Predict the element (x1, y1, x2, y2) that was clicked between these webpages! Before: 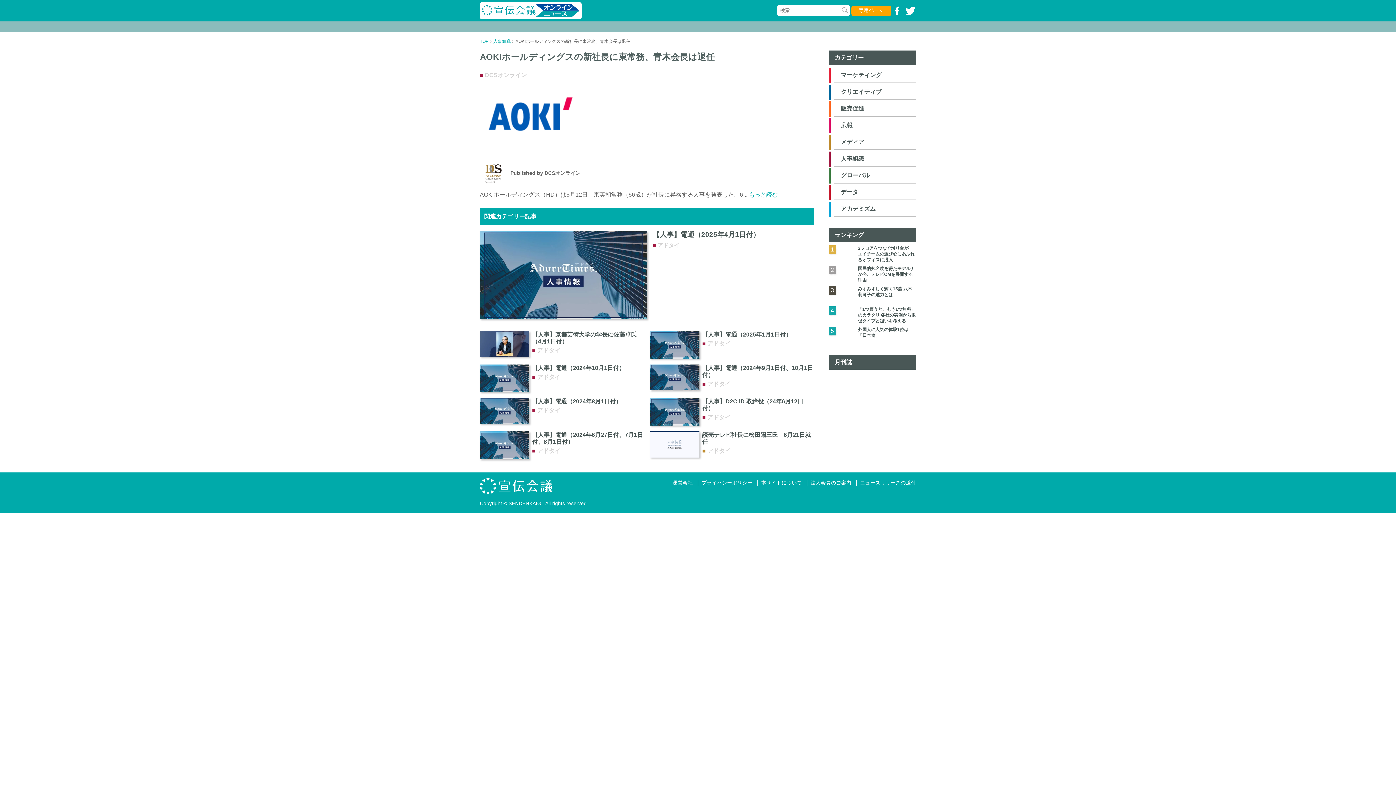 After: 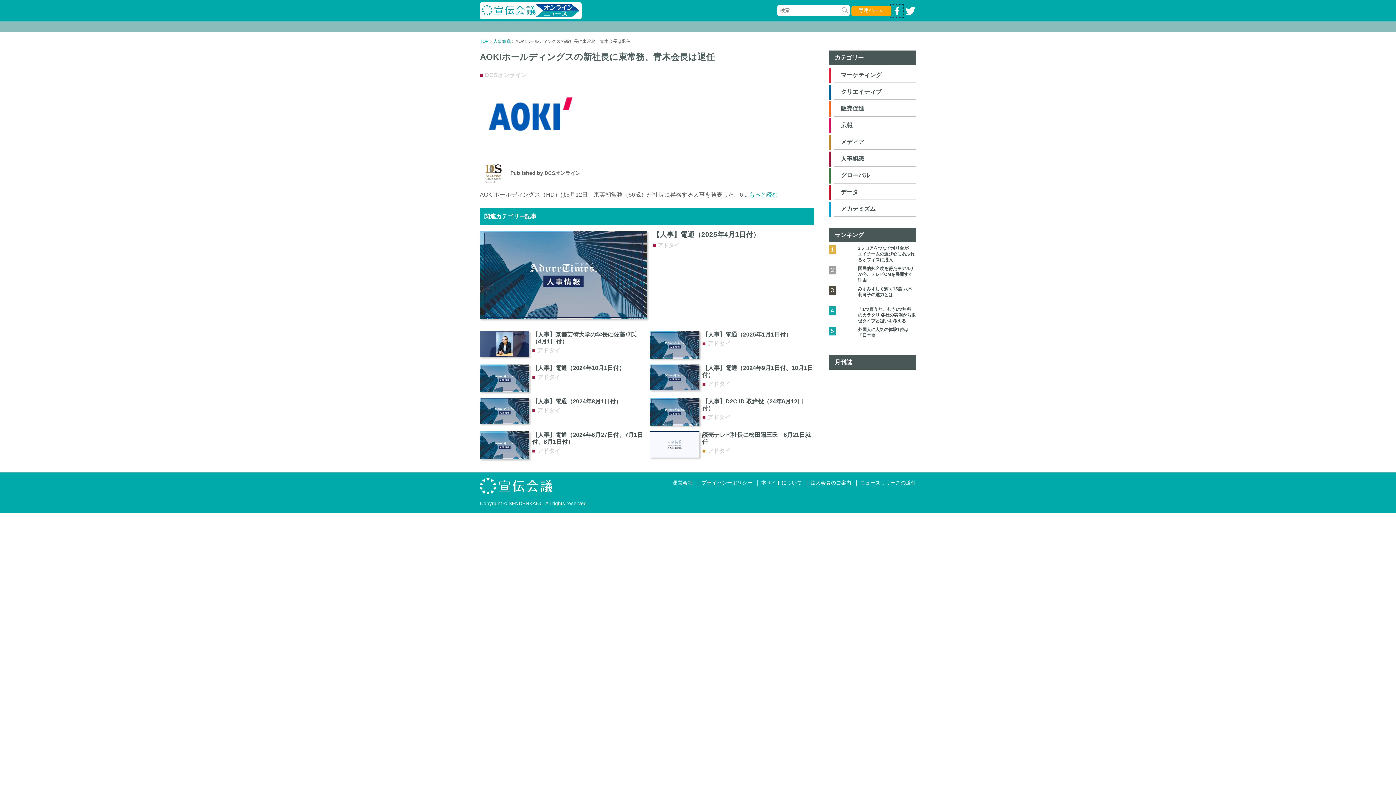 Action: bbox: (891, 7, 903, 13)